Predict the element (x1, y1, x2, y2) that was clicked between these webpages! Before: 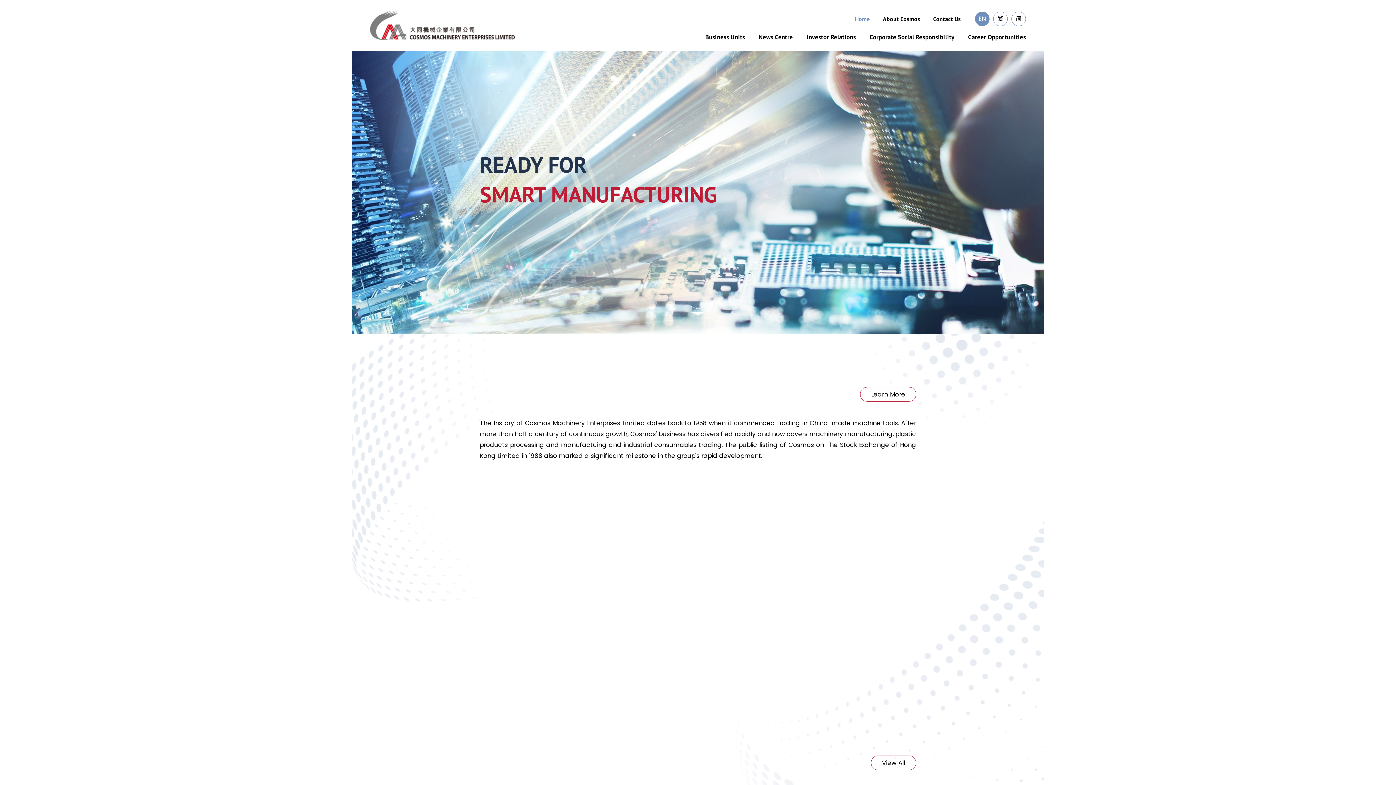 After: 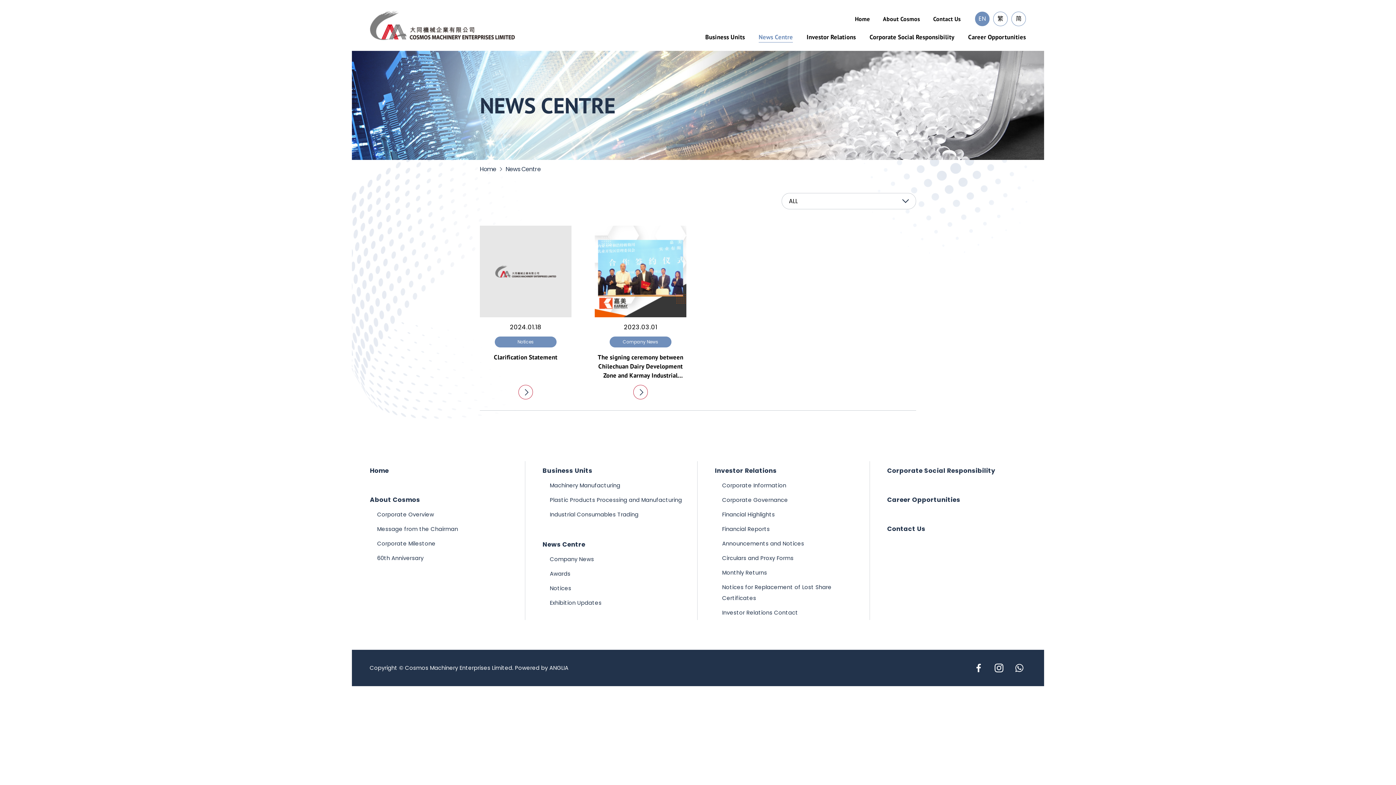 Action: bbox: (871, 756, 916, 770) label: View All